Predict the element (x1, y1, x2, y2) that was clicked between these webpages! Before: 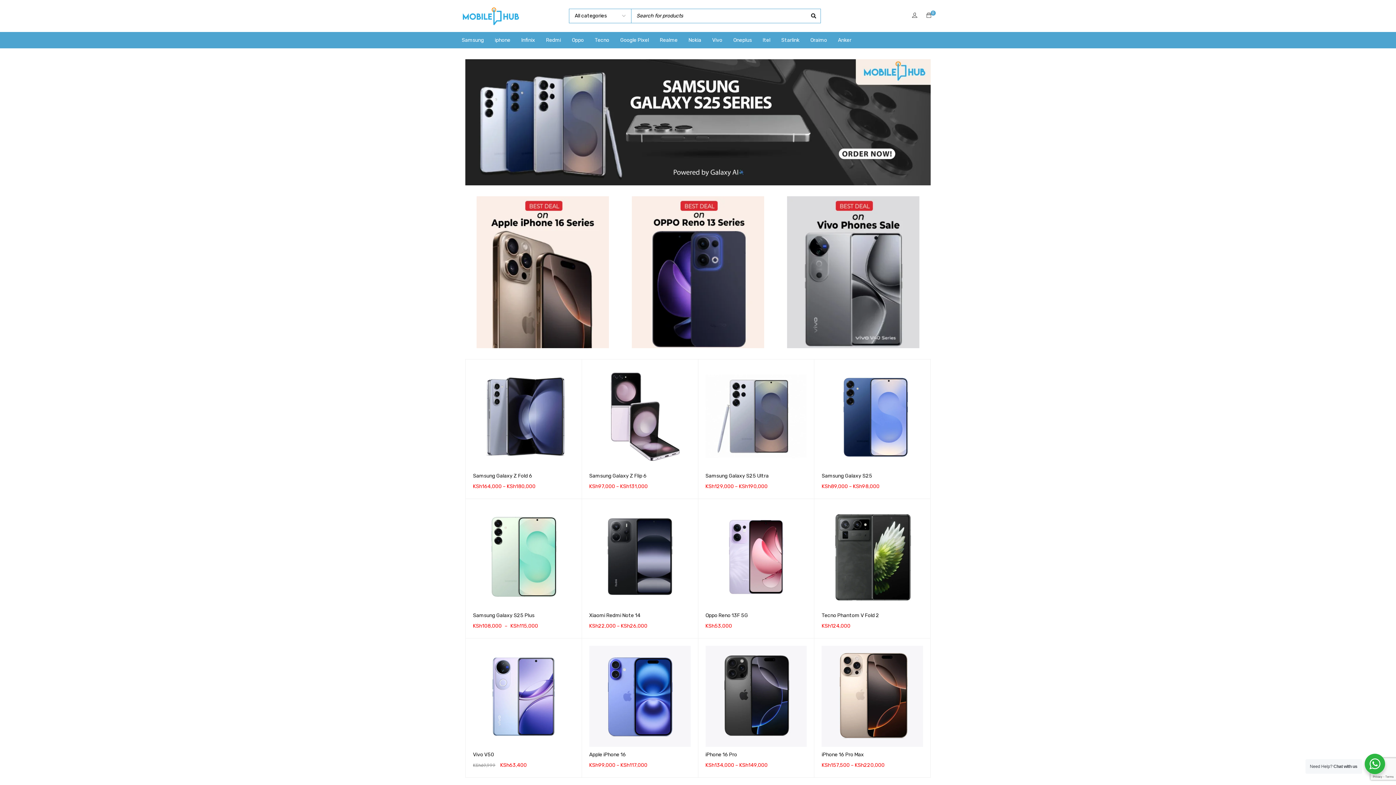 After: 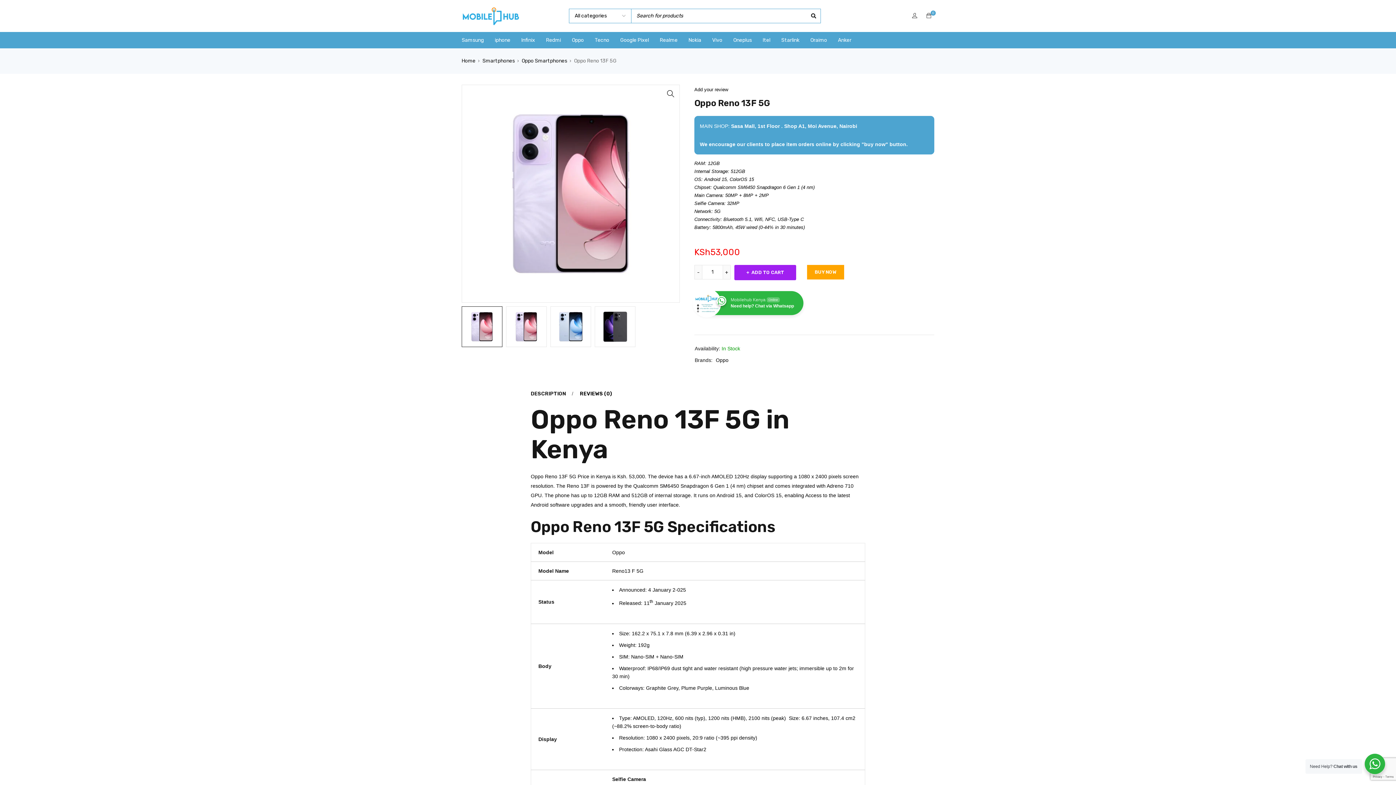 Action: bbox: (705, 506, 807, 607)